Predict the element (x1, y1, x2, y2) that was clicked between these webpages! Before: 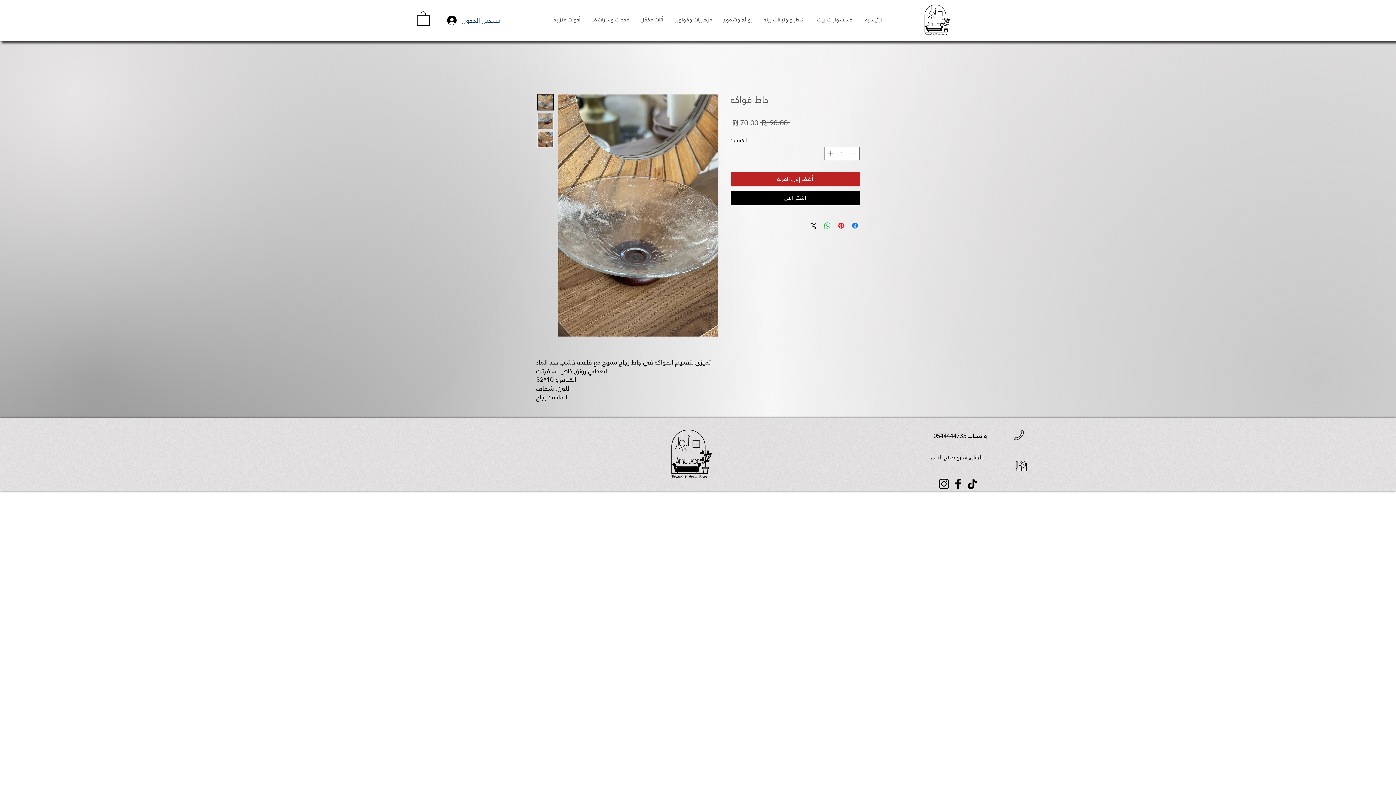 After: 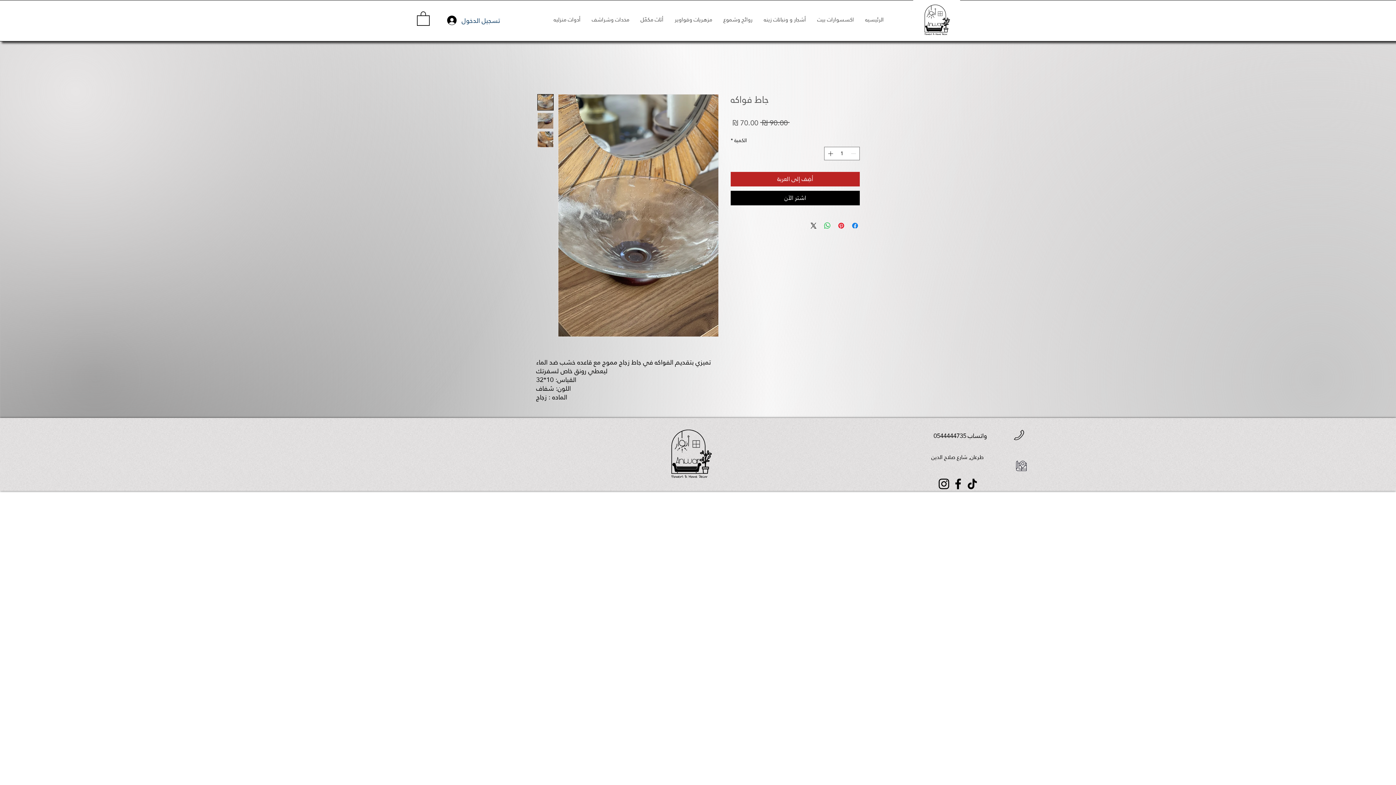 Action: bbox: (537, 112, 553, 128)